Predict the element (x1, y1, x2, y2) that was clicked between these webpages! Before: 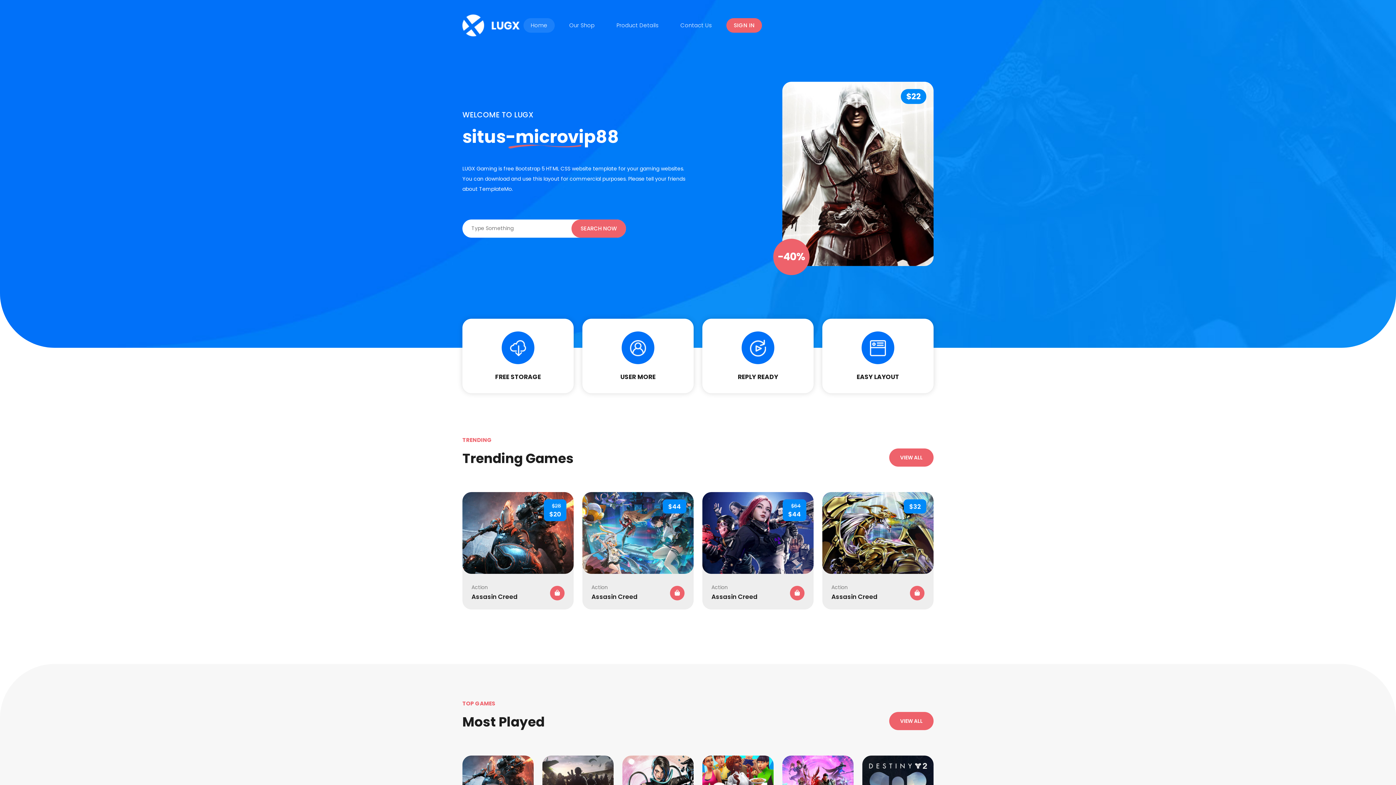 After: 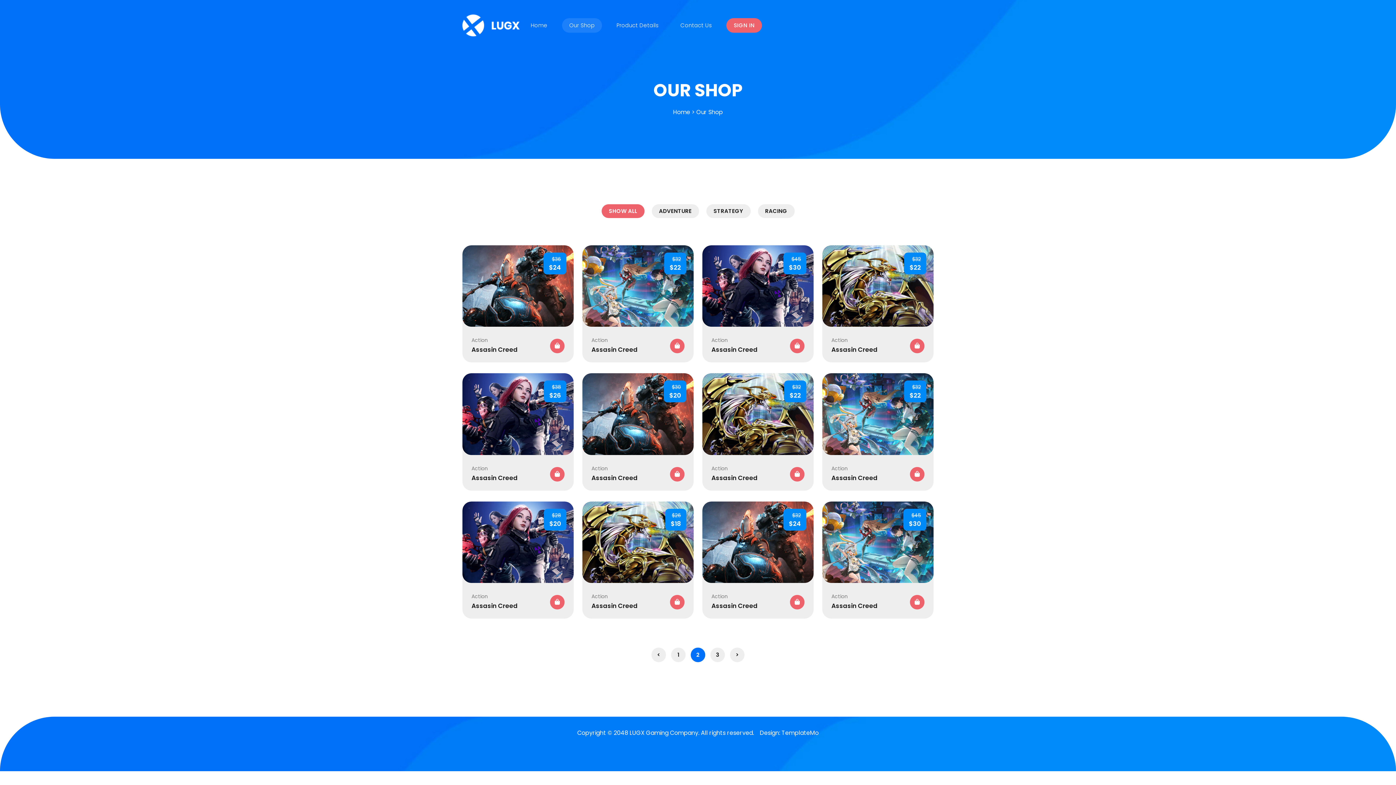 Action: bbox: (889, 712, 933, 730) label: VIEW ALL